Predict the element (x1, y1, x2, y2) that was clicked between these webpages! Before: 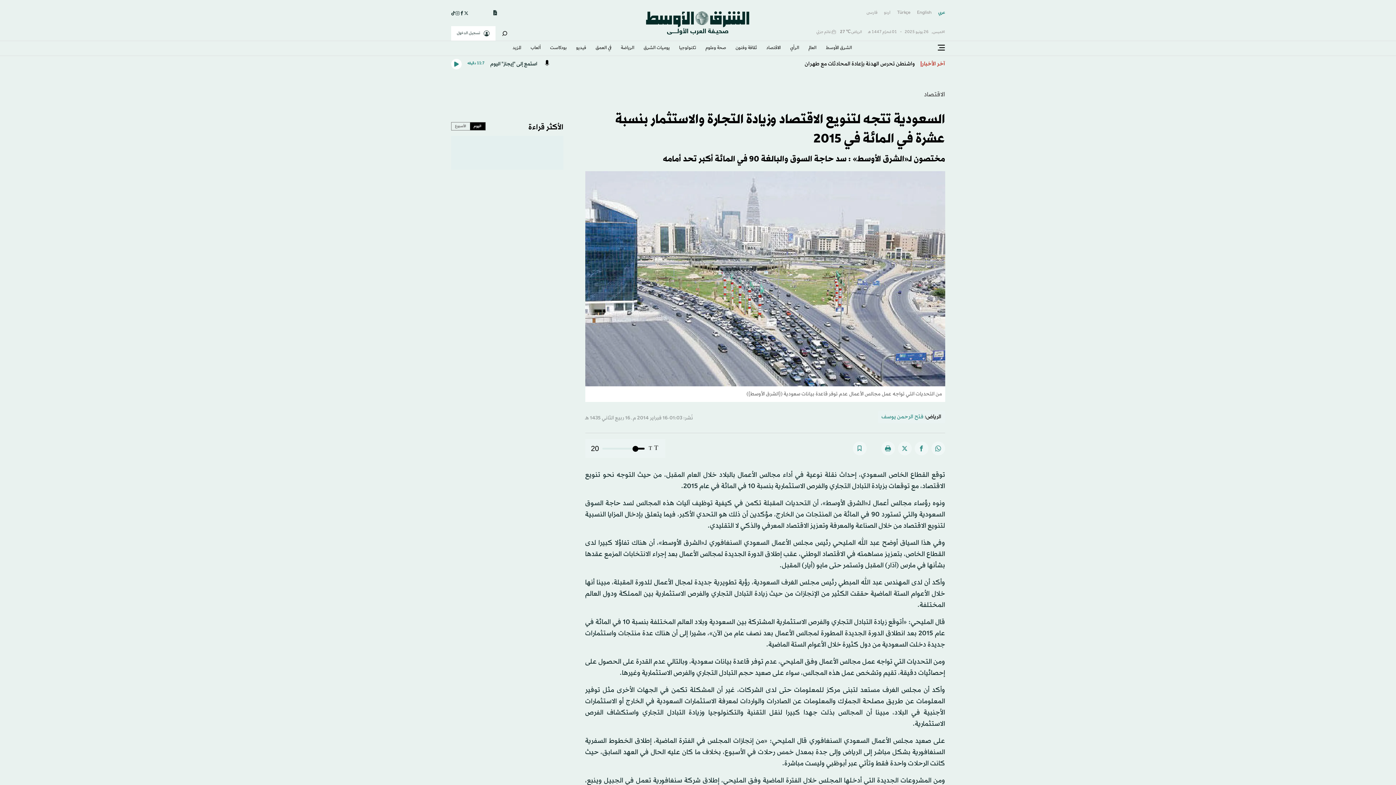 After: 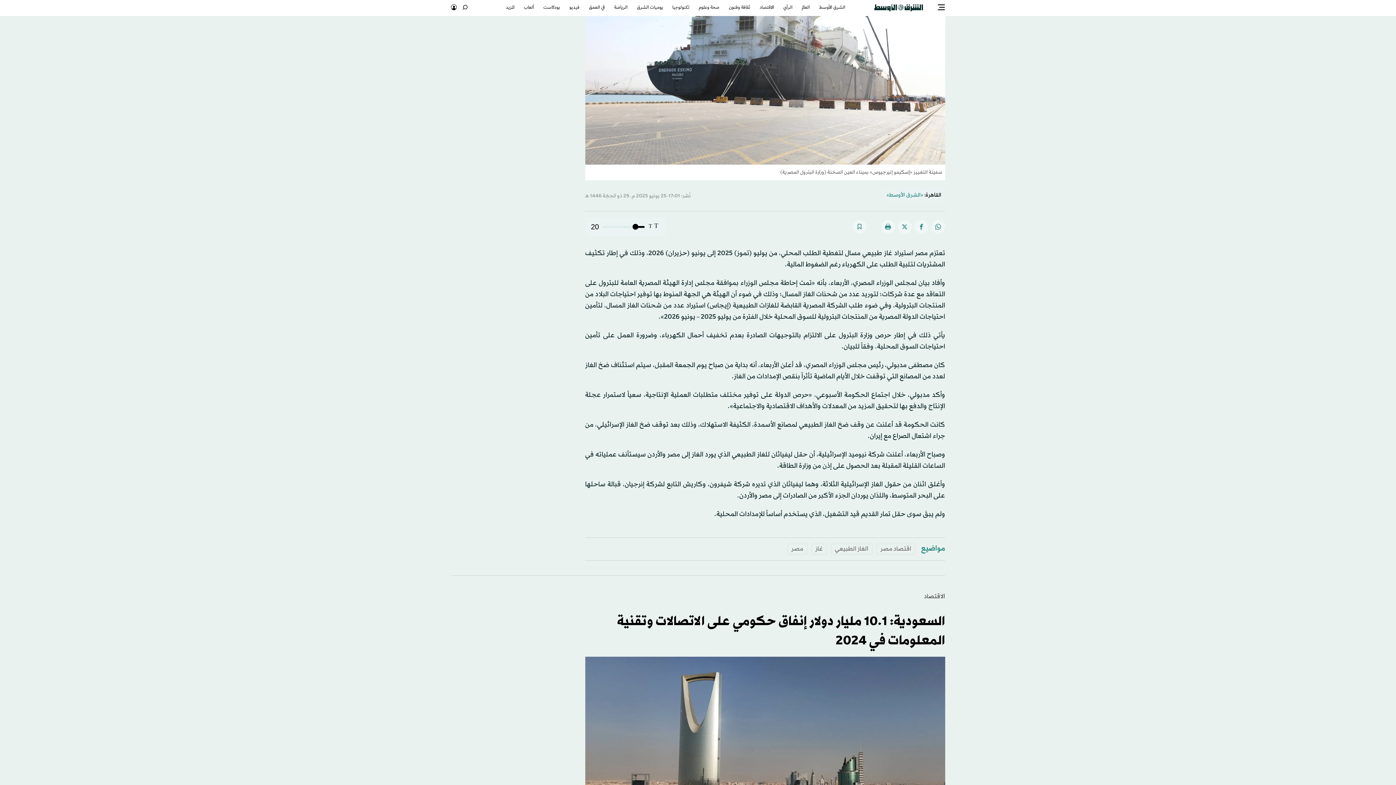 Action: label: المزيد bbox: (512, 41, 521, 55)